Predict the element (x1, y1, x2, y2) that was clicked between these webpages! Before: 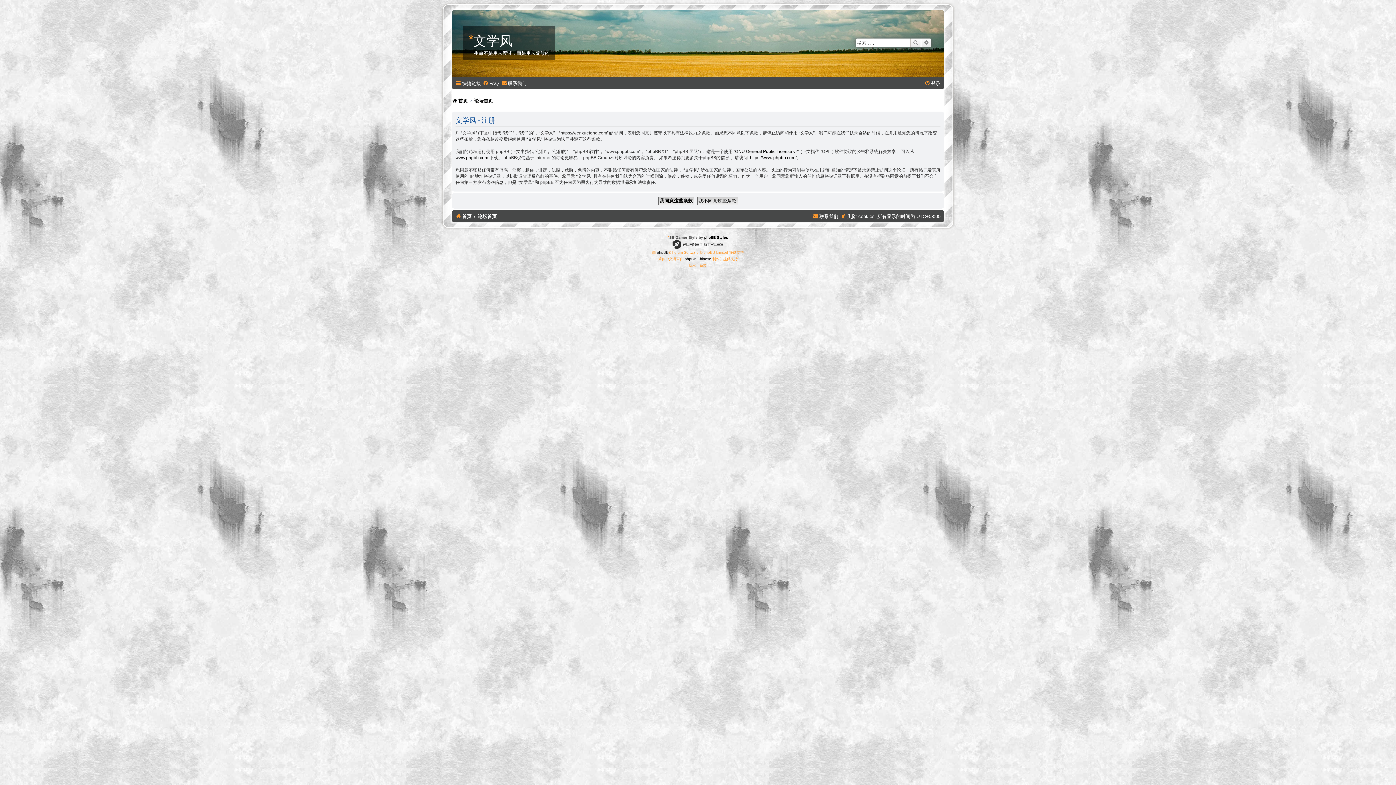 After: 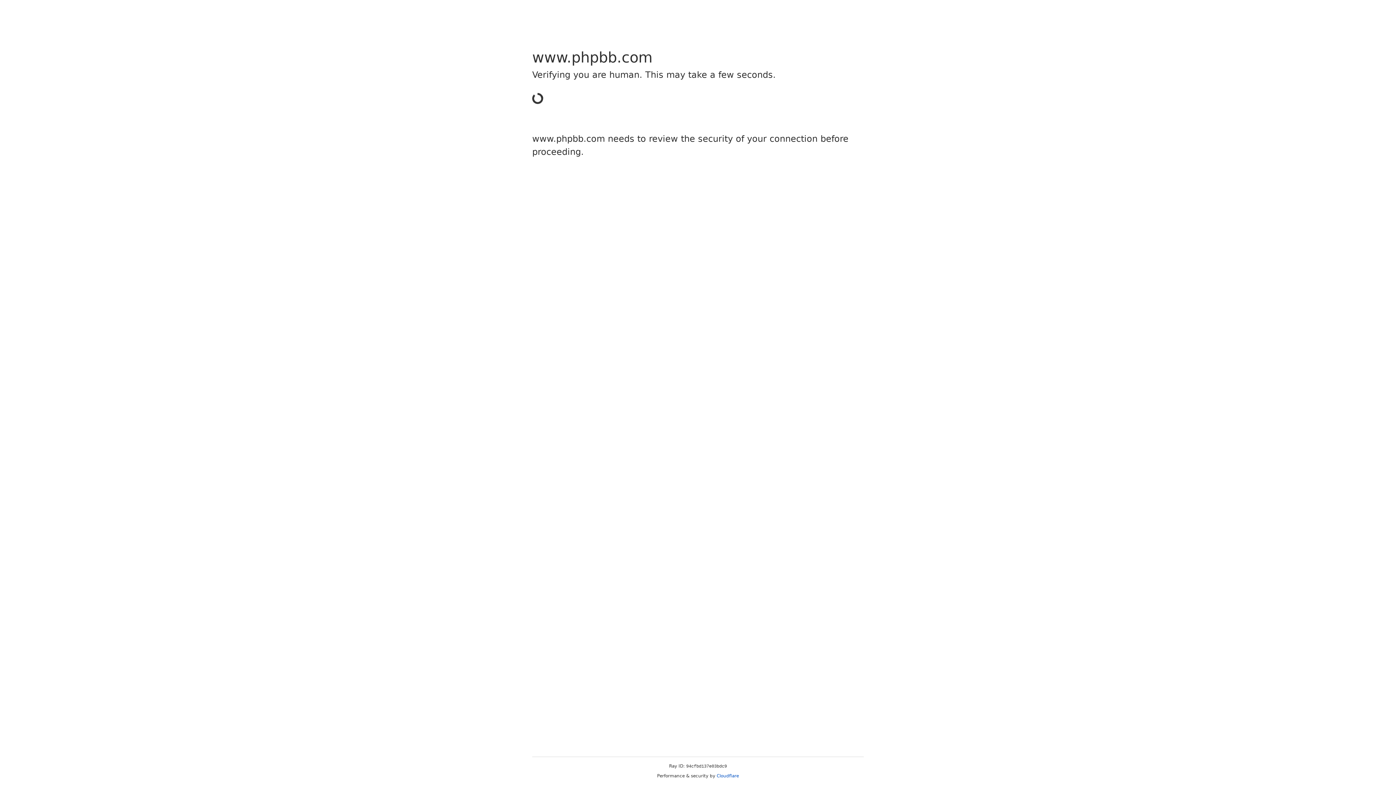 Action: bbox: (657, 249, 668, 255) label: phpBB